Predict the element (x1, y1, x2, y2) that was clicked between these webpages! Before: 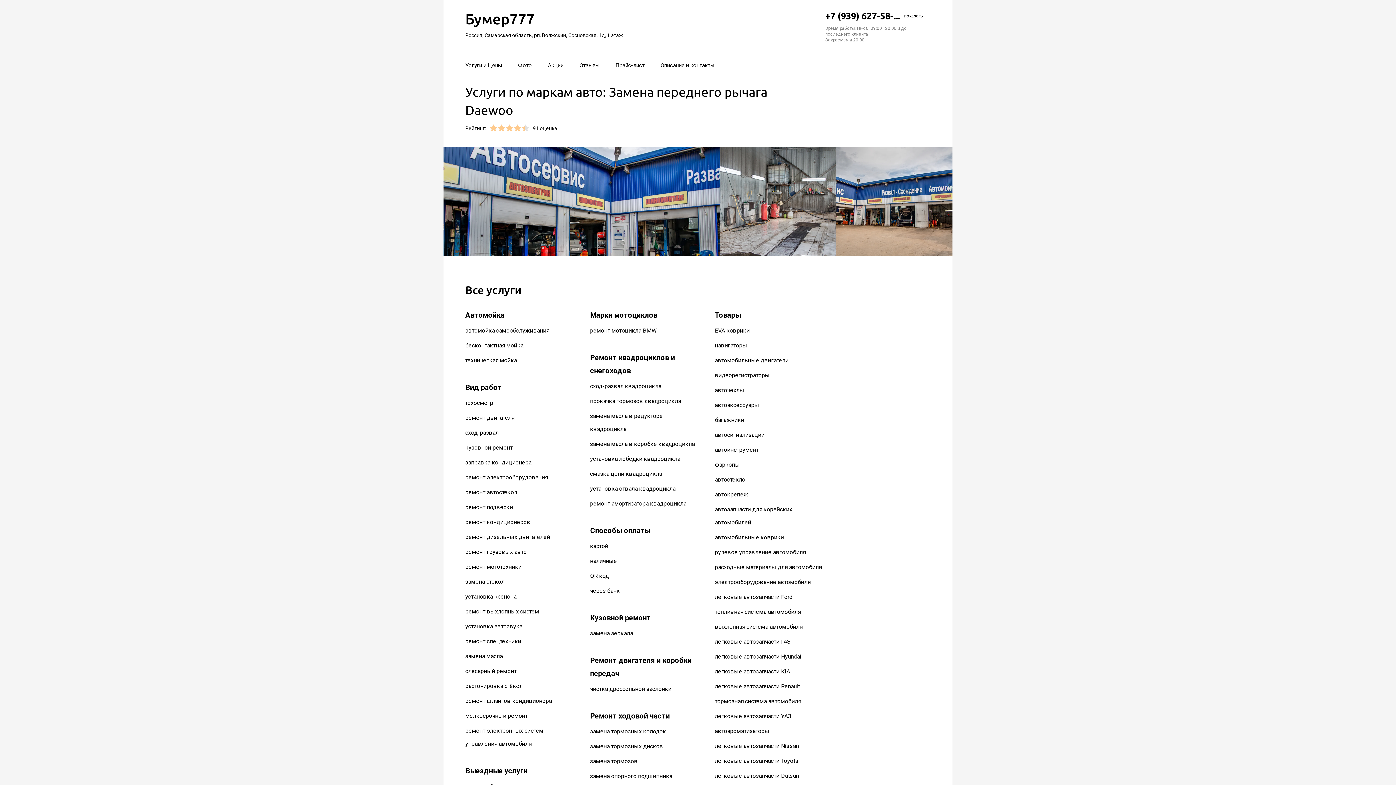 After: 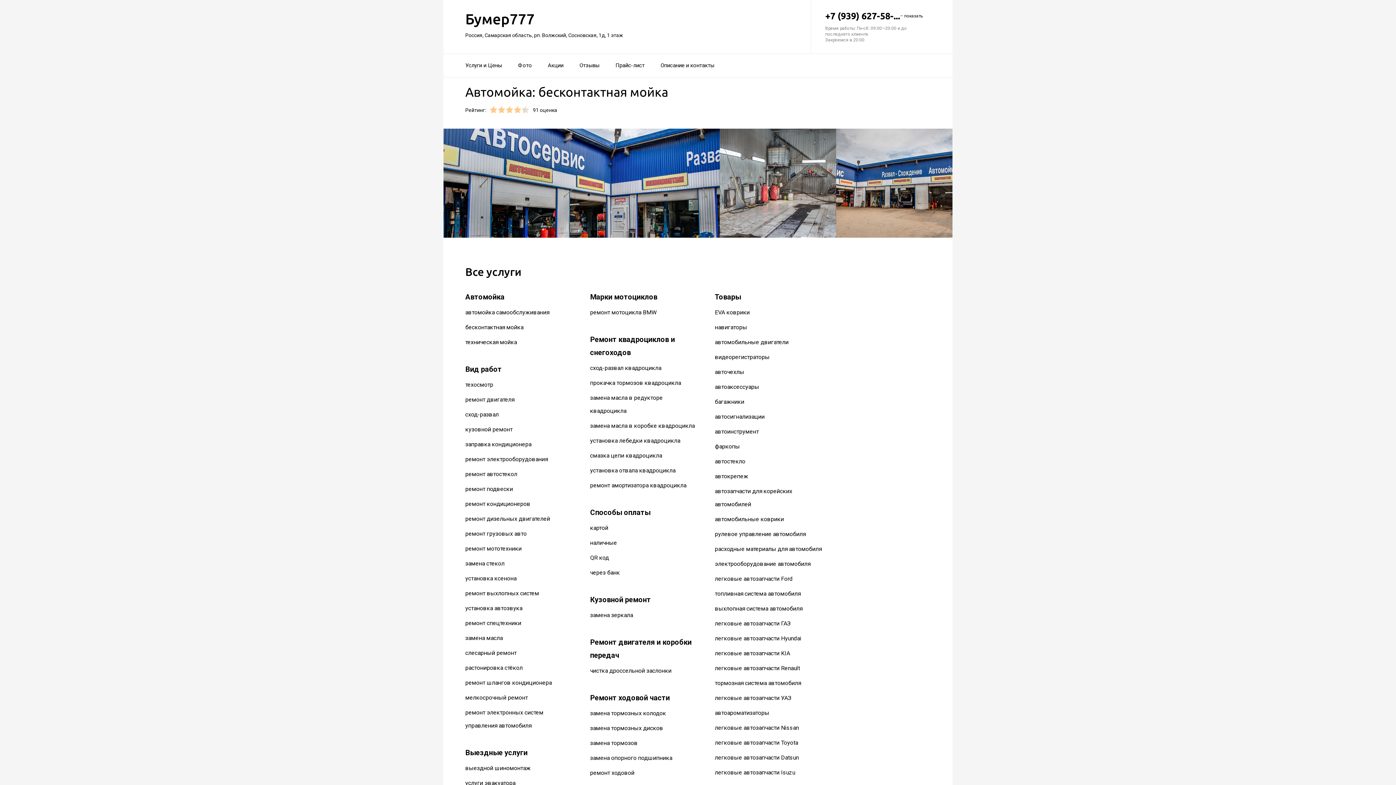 Action: label: бесконтактная мойка bbox: (465, 342, 523, 349)